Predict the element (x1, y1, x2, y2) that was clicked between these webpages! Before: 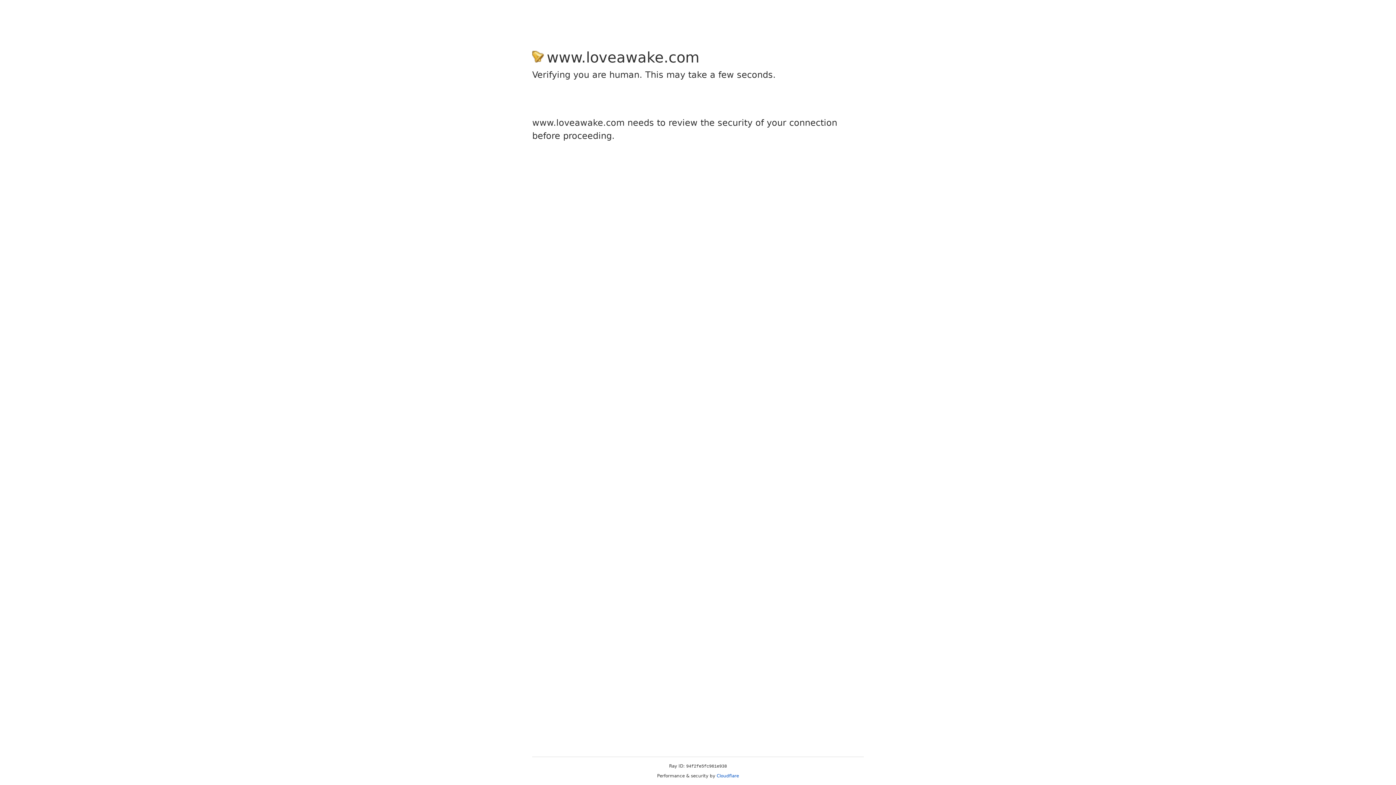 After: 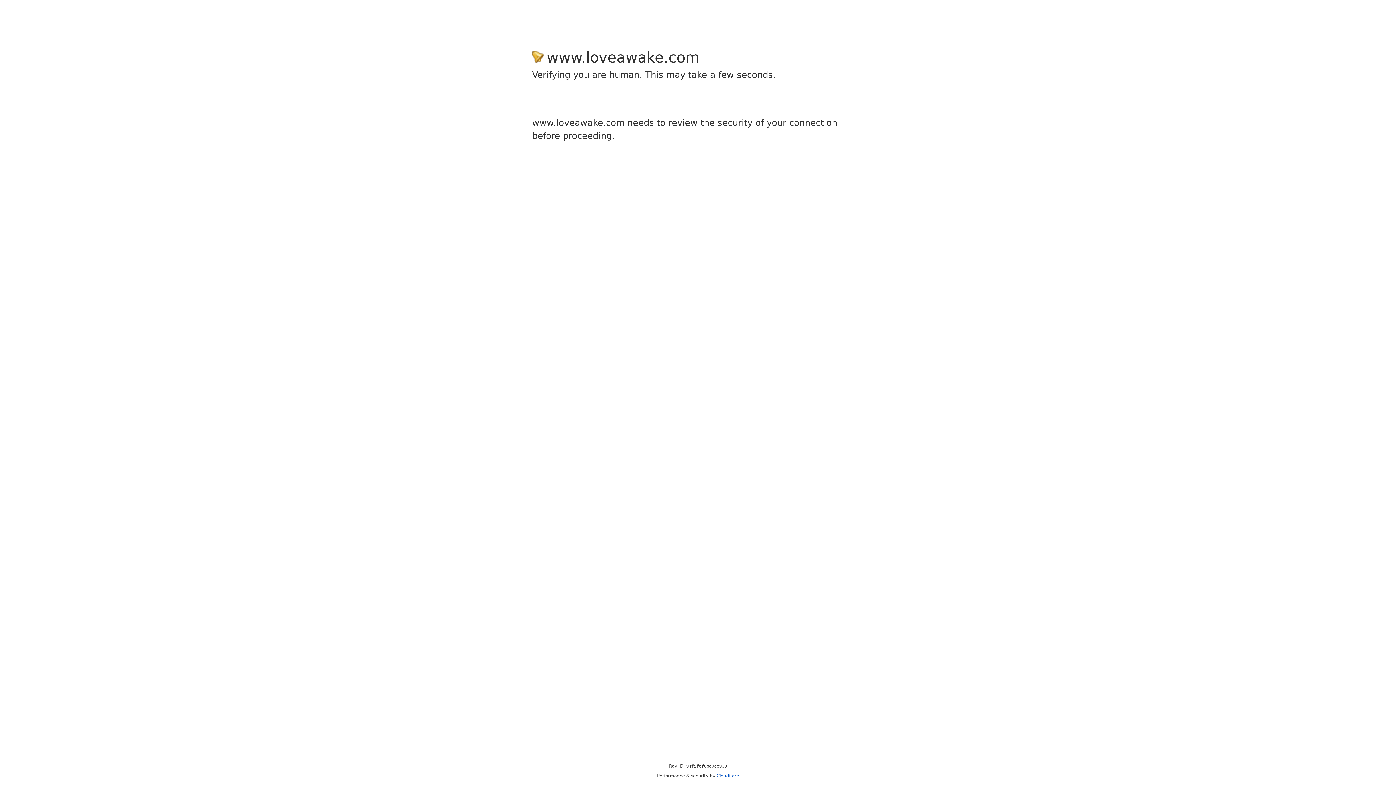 Action: bbox: (716, 773, 739, 778) label: Cloudflare